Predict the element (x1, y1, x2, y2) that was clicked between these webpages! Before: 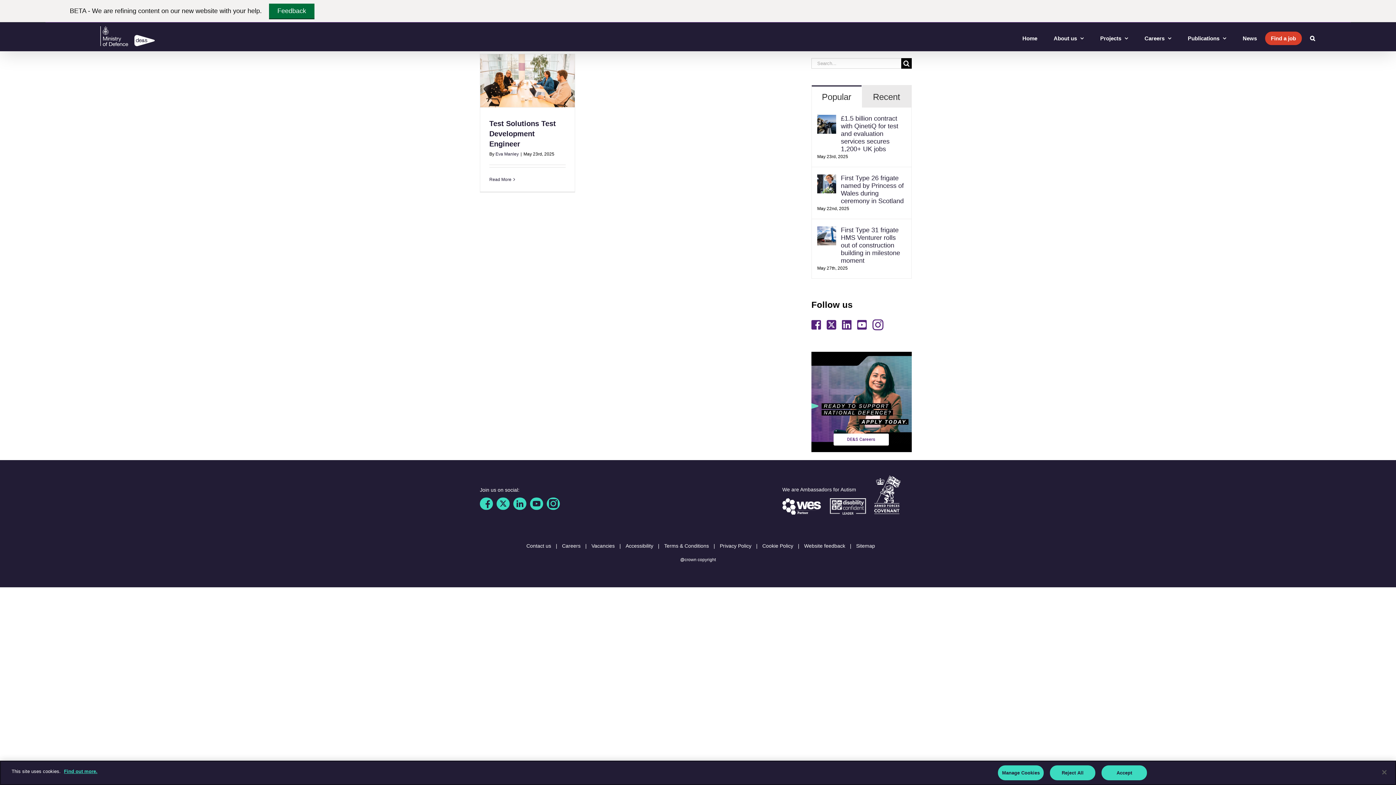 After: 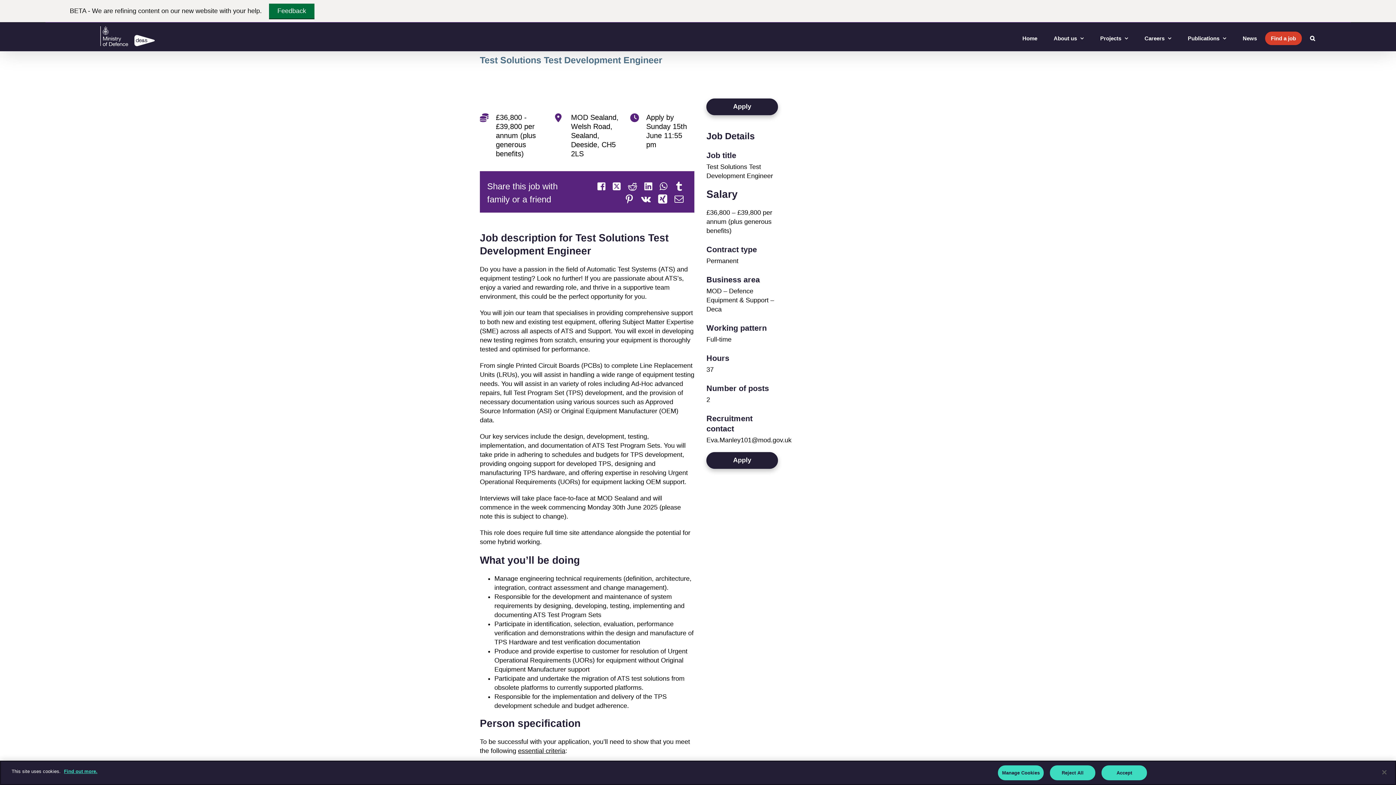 Action: bbox: (489, 119, 556, 148) label: Test Solutions Test Development Engineer